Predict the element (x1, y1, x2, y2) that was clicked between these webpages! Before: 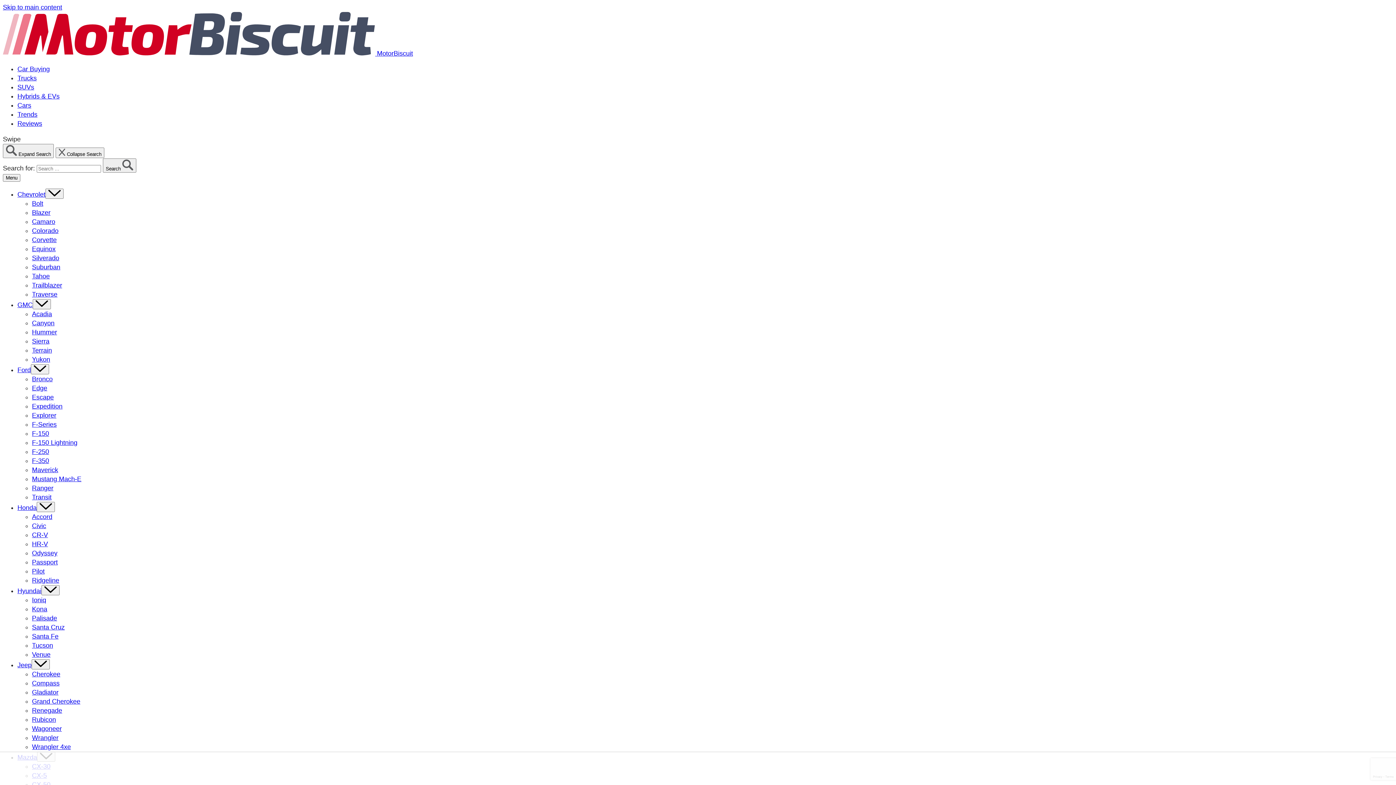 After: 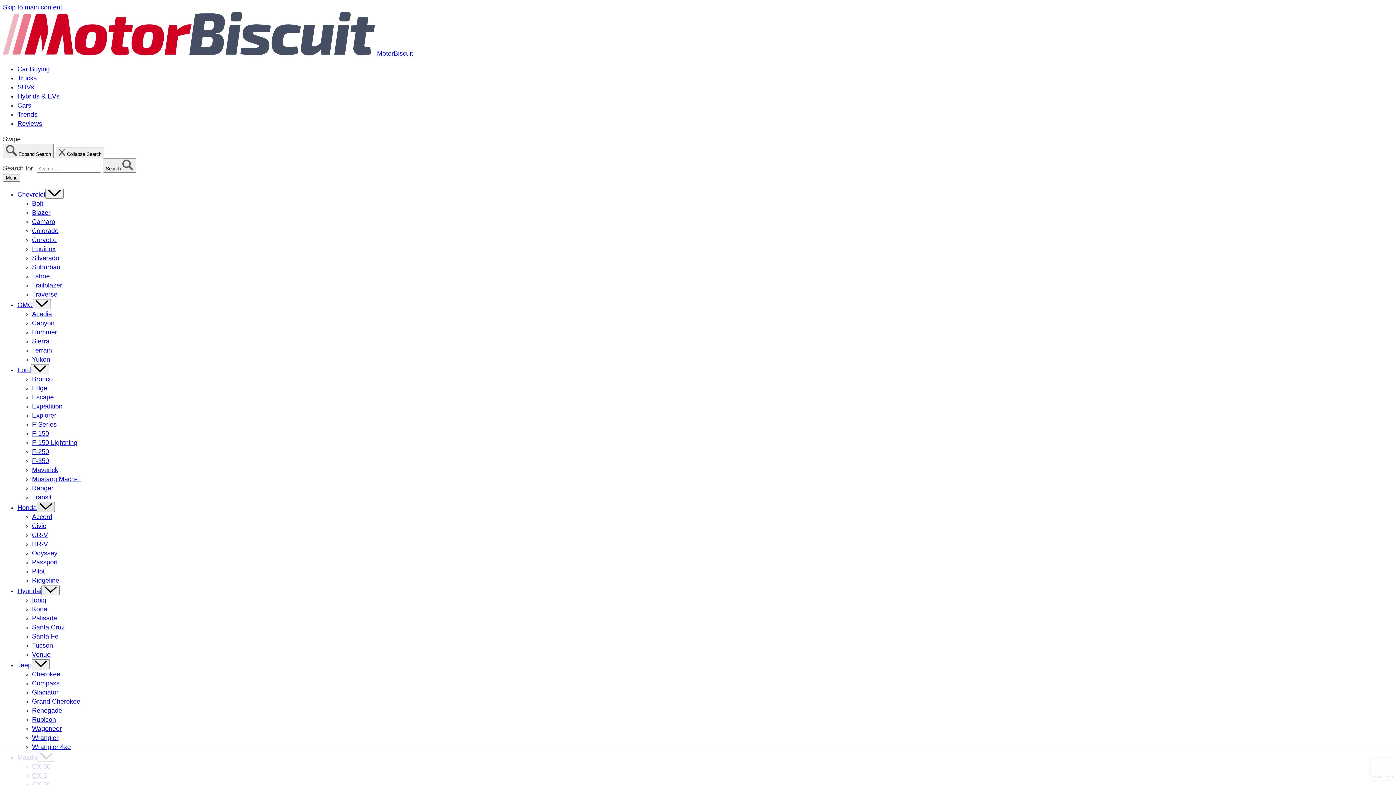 Action: label: dropdown button bbox: (36, 502, 54, 512)